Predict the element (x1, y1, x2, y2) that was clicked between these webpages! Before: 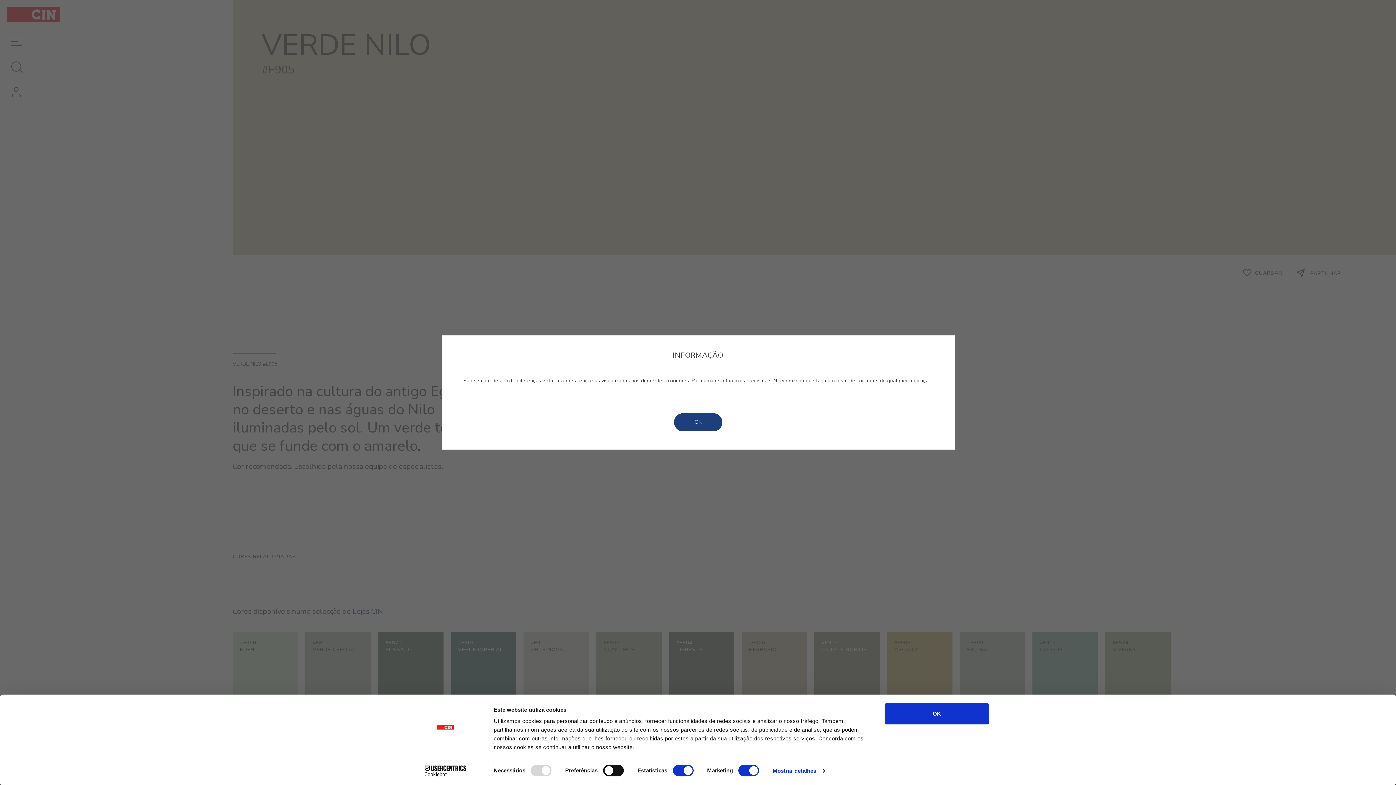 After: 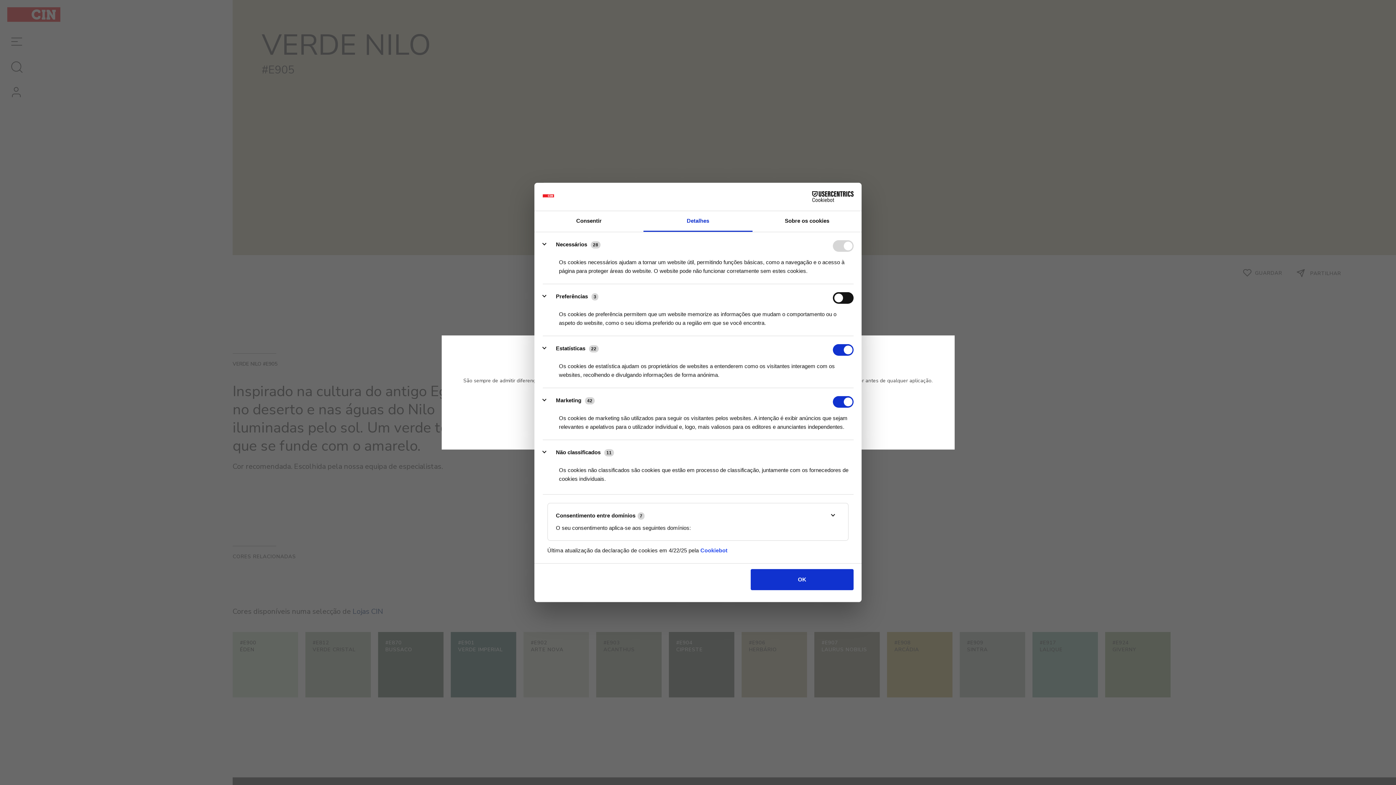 Action: bbox: (772, 765, 824, 776) label: Mostrar detalhes